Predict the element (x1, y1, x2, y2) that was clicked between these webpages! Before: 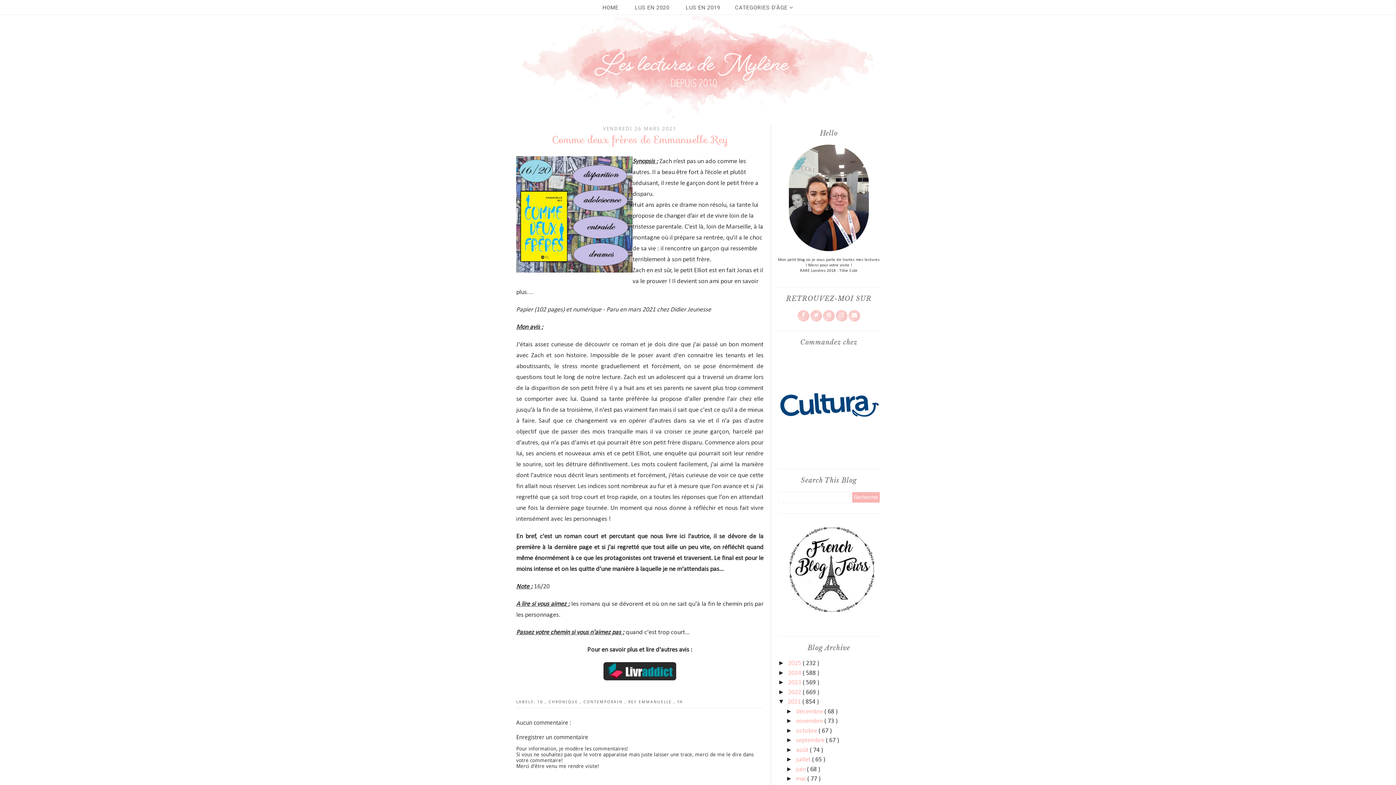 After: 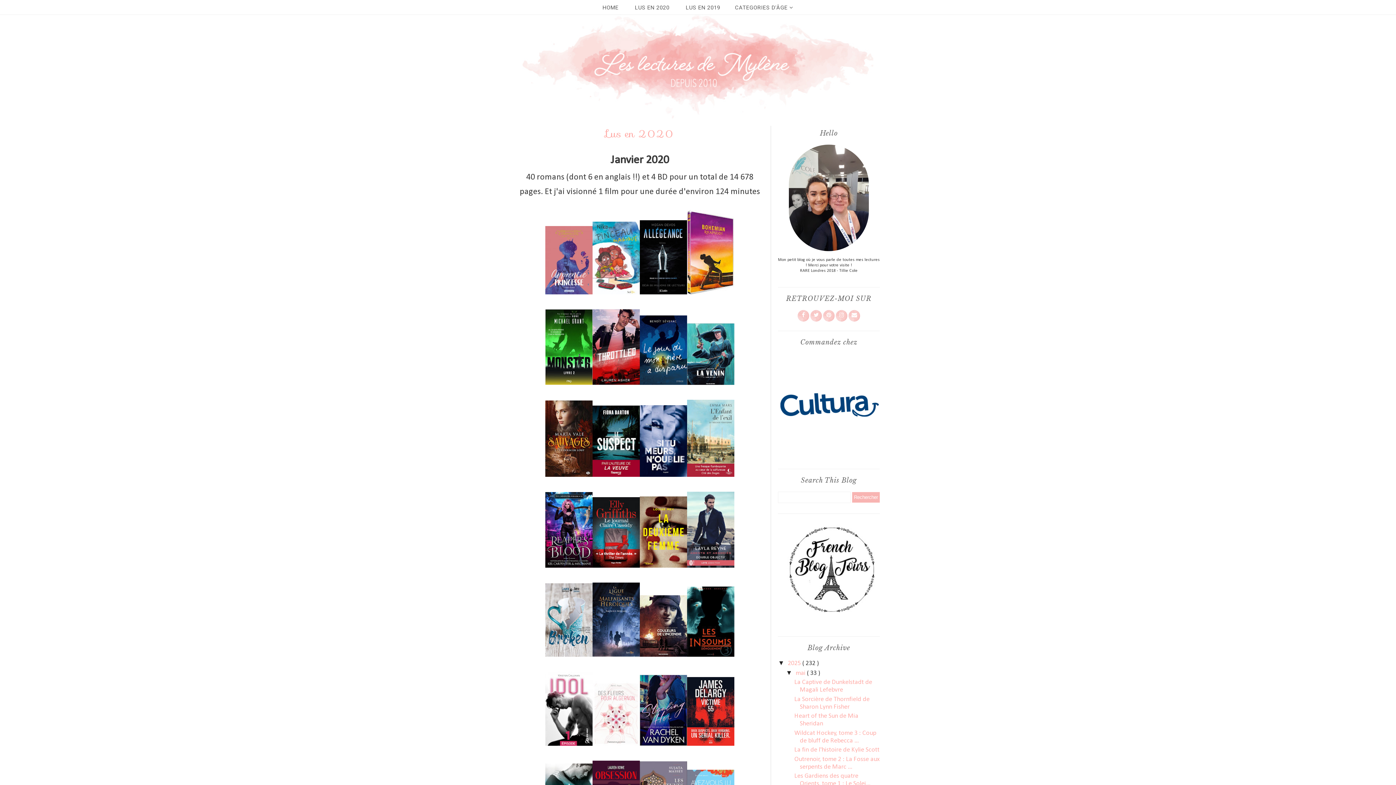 Action: label: LUS EN 2020 bbox: (635, 4, 669, 10)